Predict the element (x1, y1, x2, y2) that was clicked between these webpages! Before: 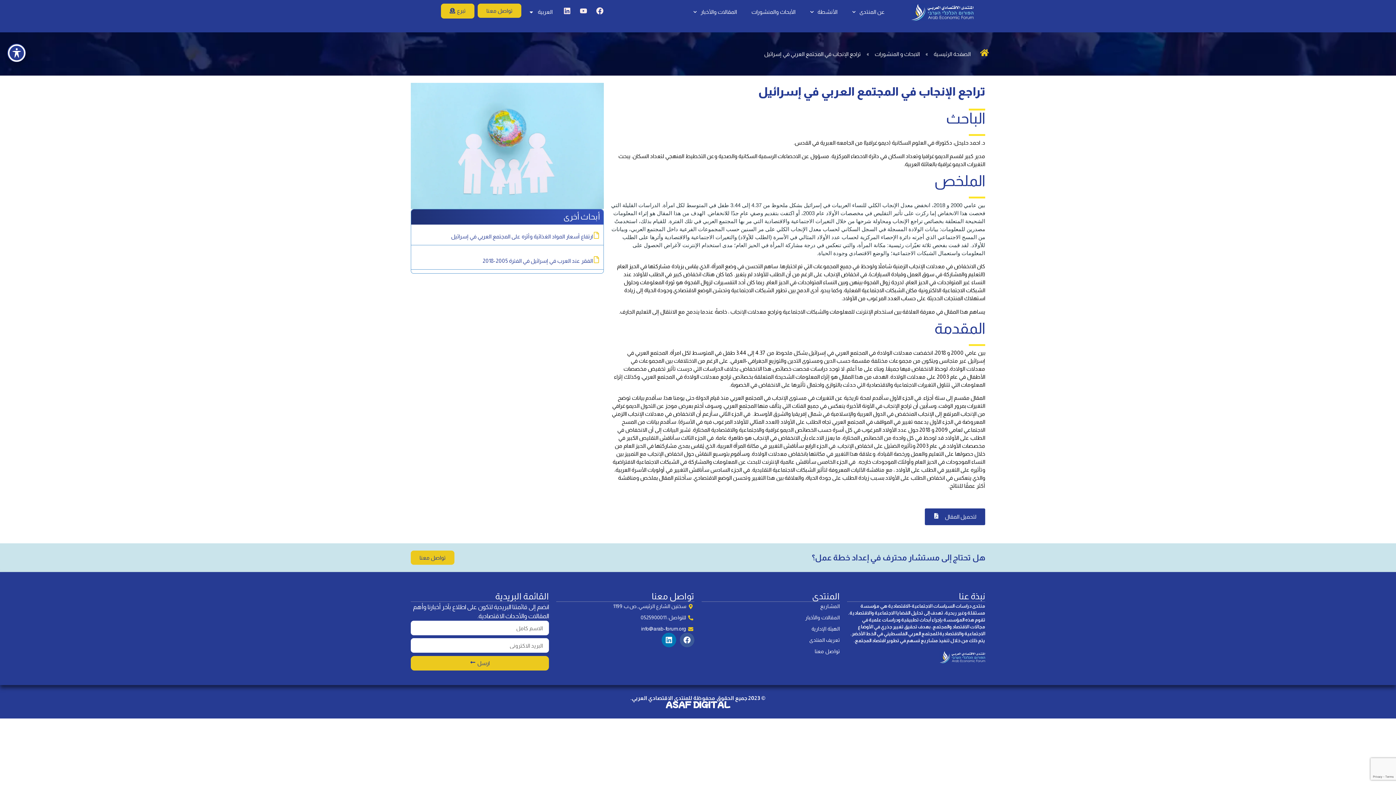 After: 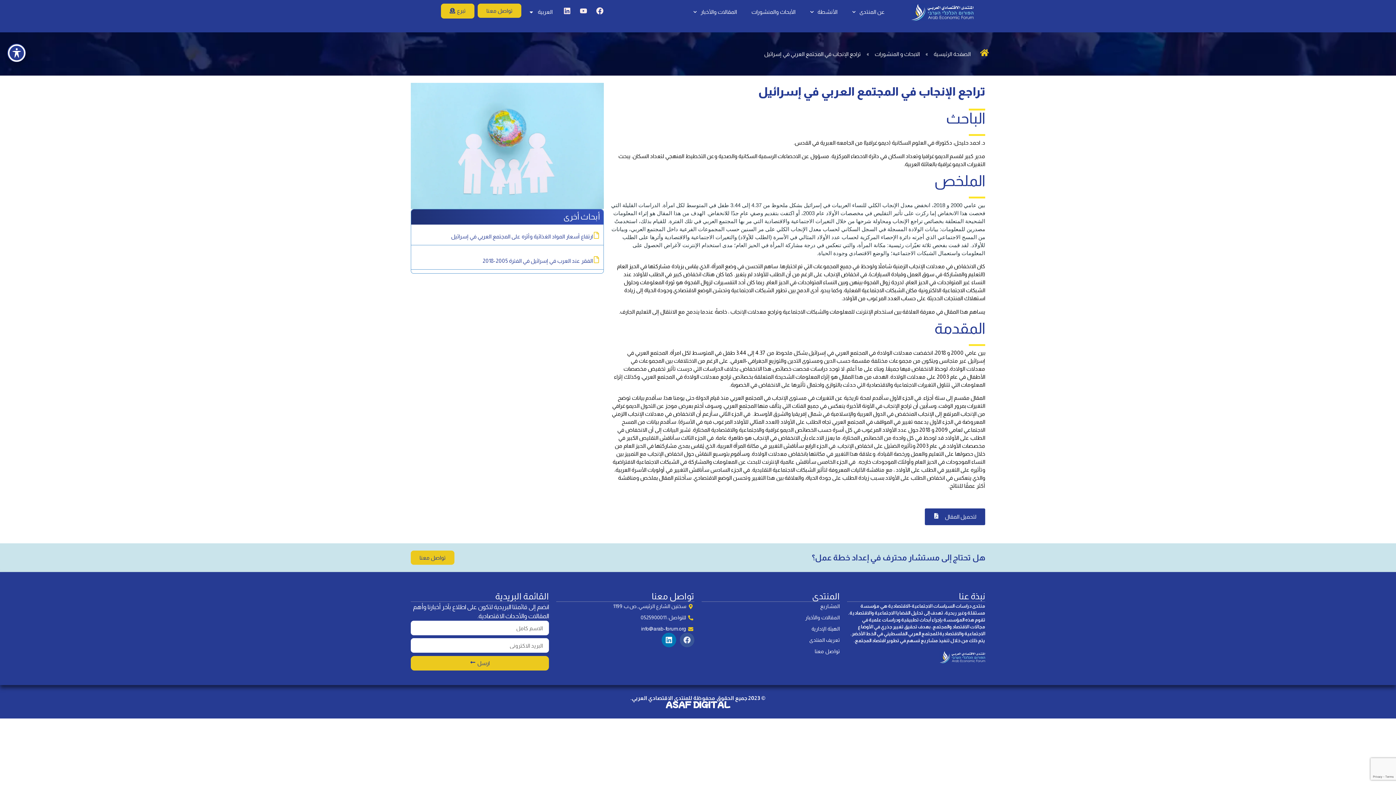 Action: label: Facebook bbox: (680, 633, 694, 647)